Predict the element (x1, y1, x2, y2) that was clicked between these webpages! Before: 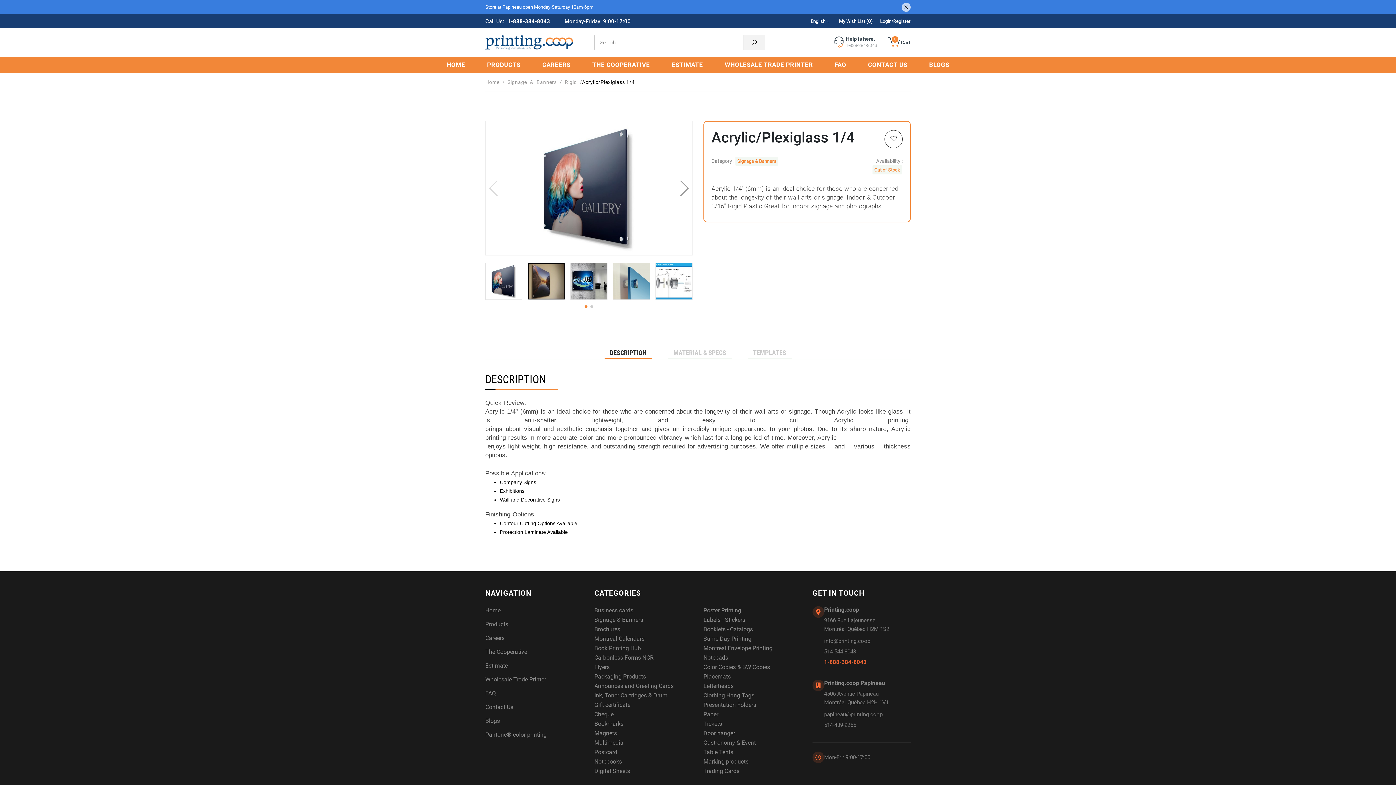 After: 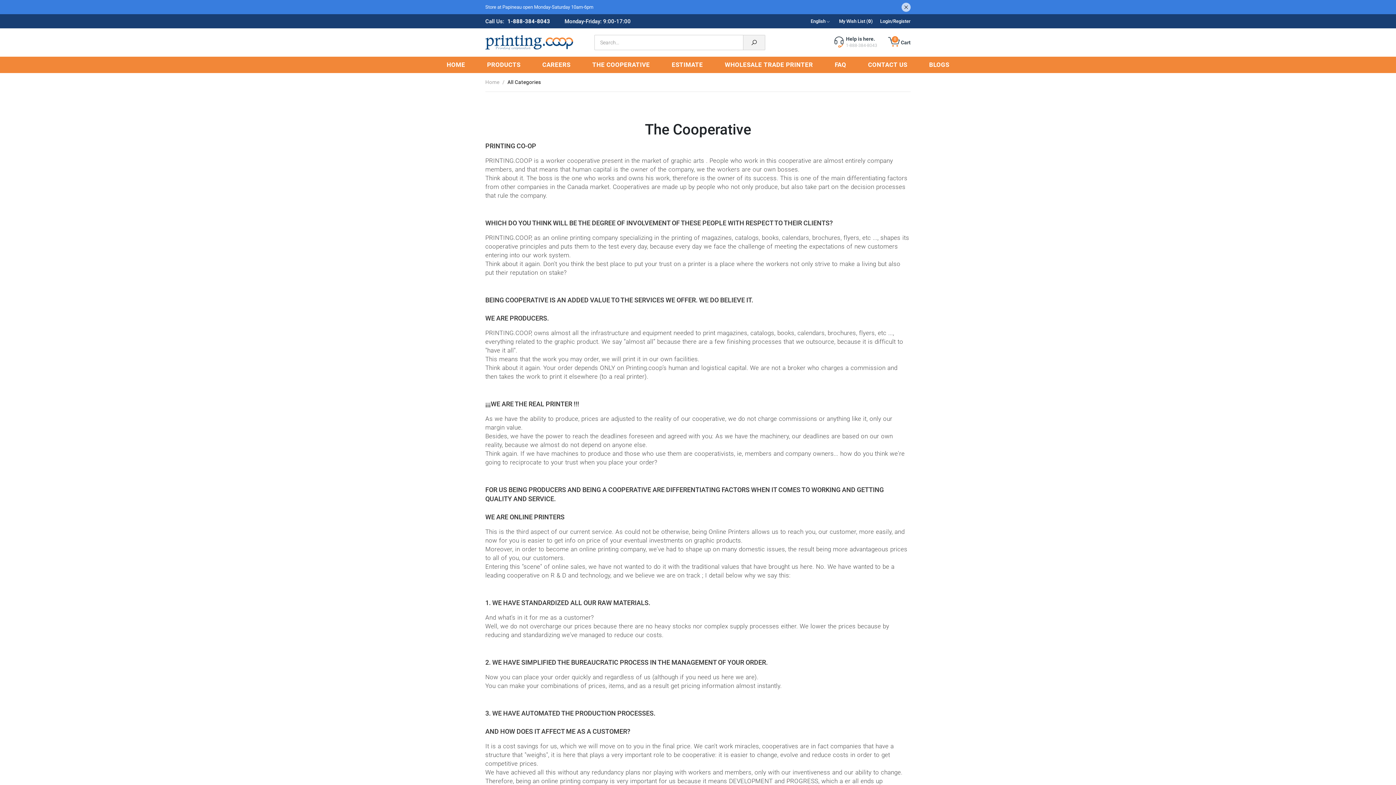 Action: bbox: (581, 56, 661, 73) label: THE COOPERATIVE